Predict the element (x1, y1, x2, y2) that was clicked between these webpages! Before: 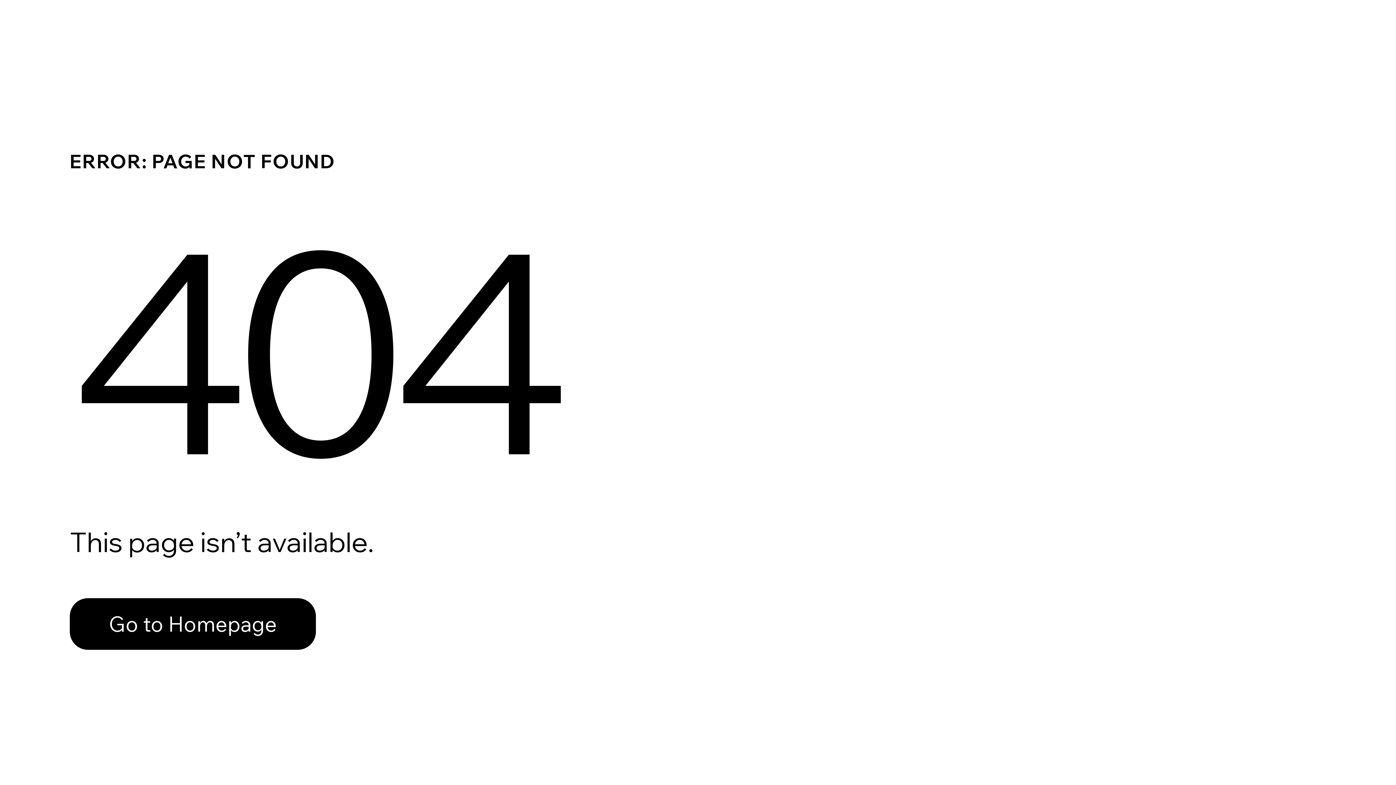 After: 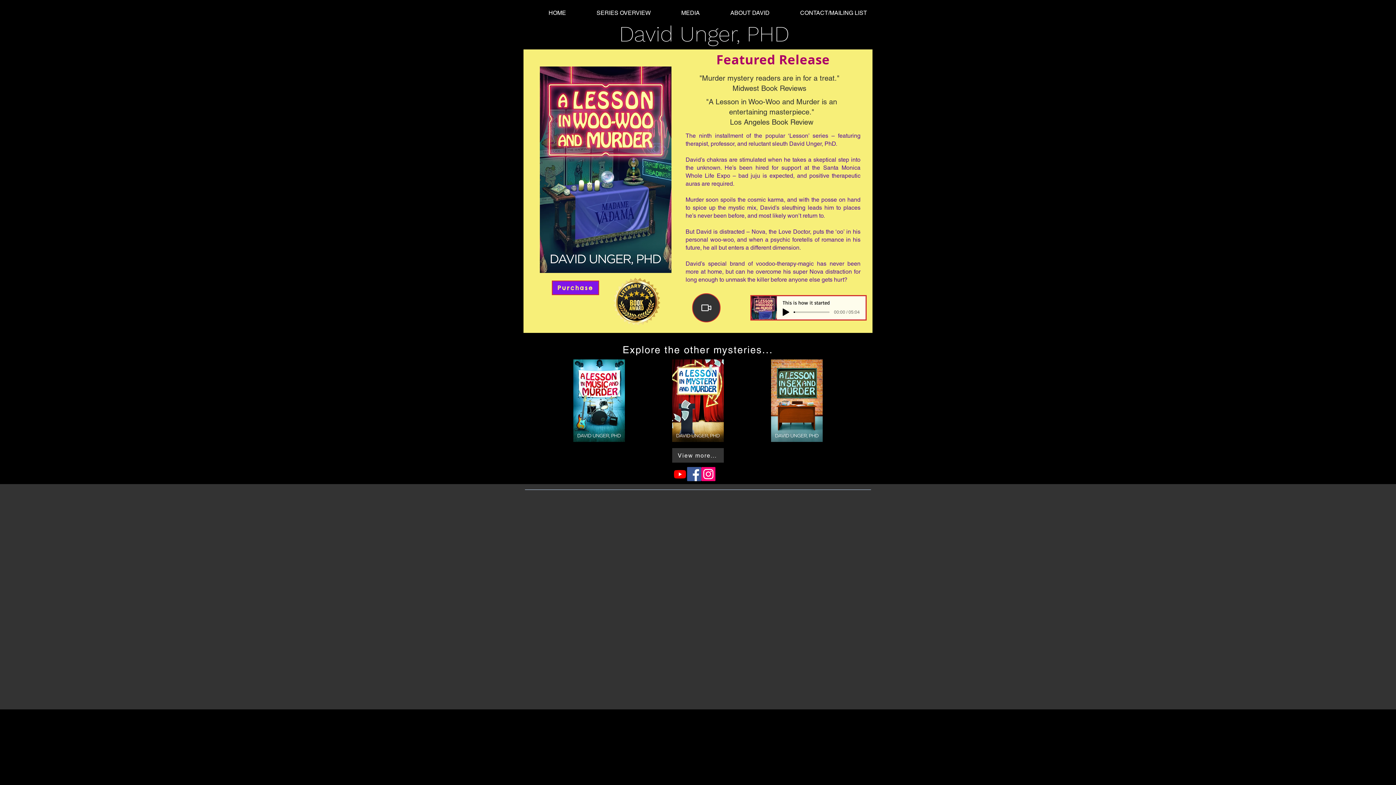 Action: bbox: (69, 598, 316, 650) label: Go to Homepage